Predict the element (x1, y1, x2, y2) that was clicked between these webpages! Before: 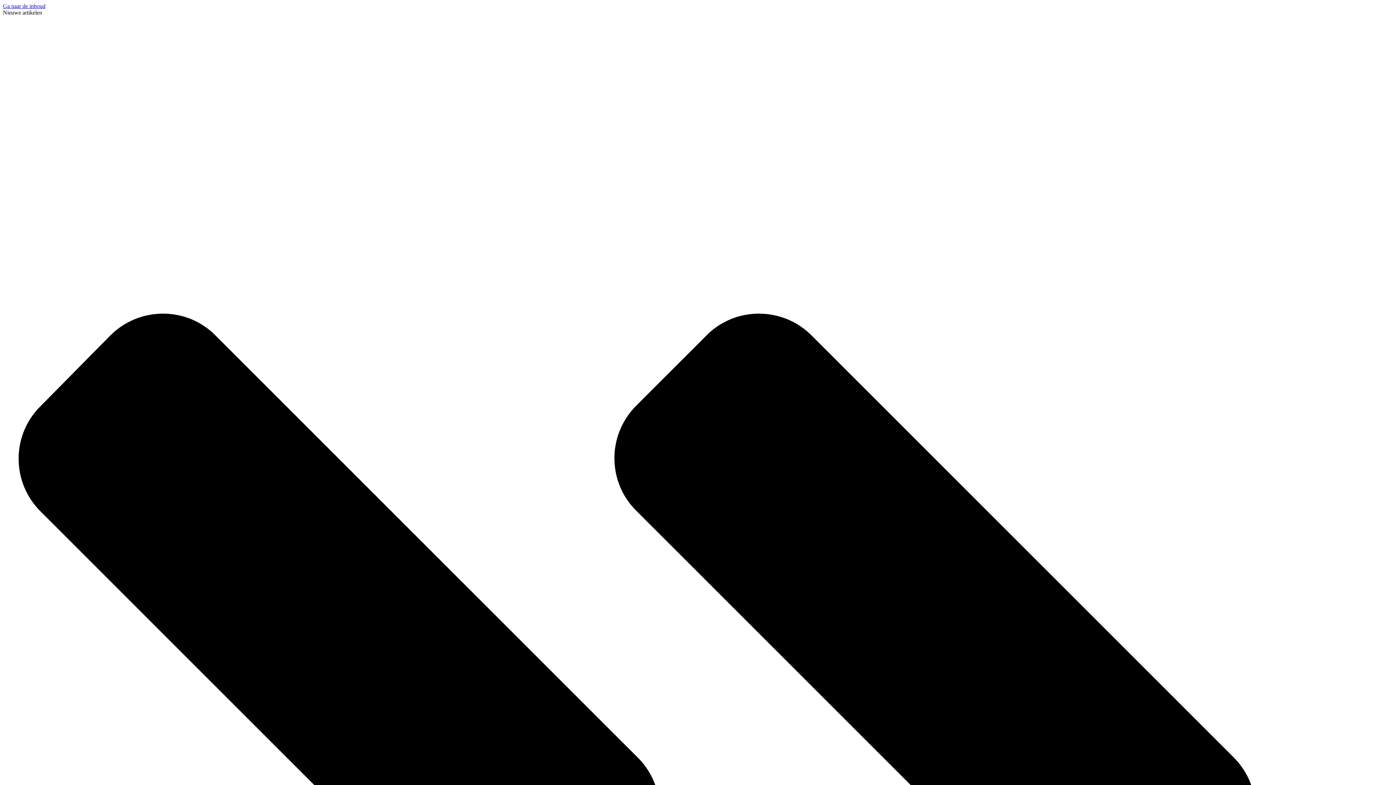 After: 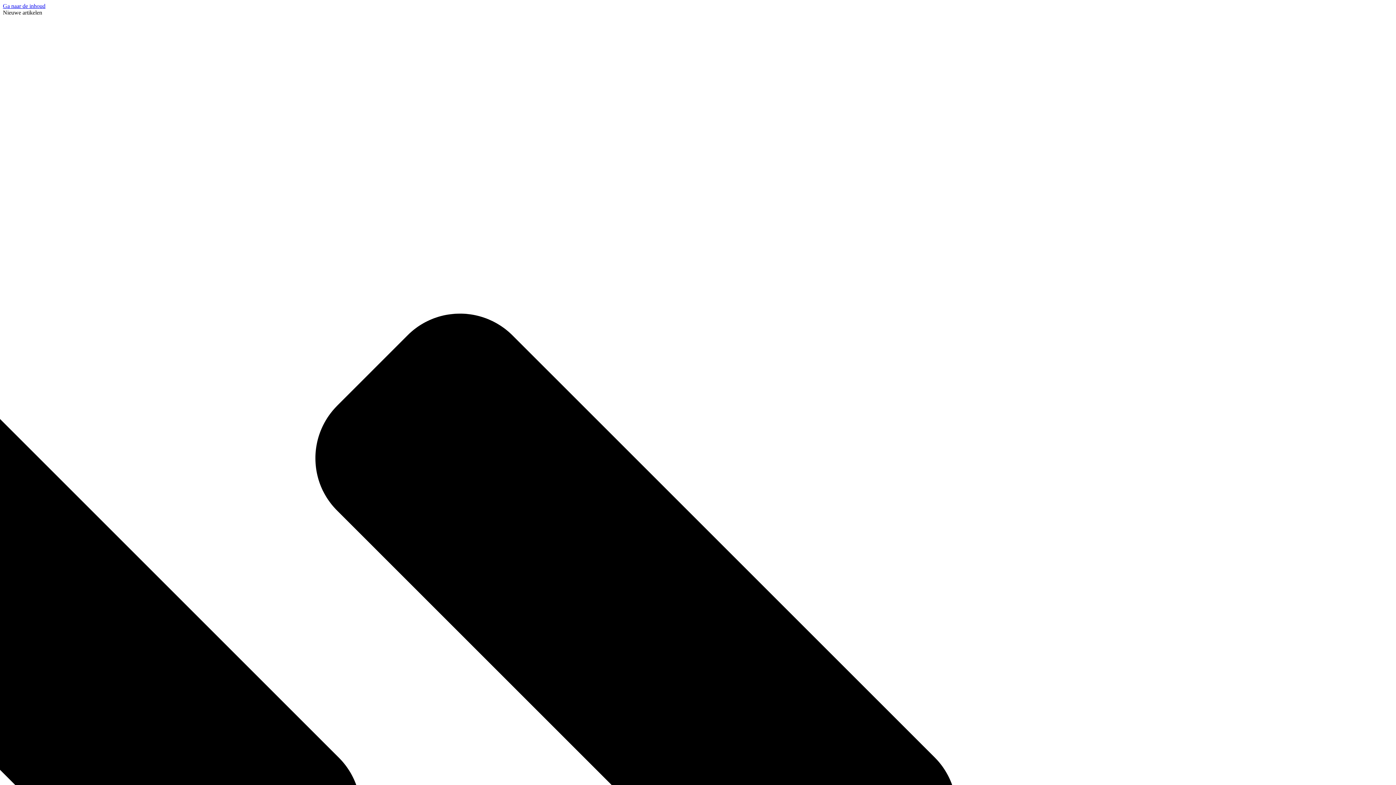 Action: bbox: (2, 2, 45, 9) label: Ga naar de inhoud